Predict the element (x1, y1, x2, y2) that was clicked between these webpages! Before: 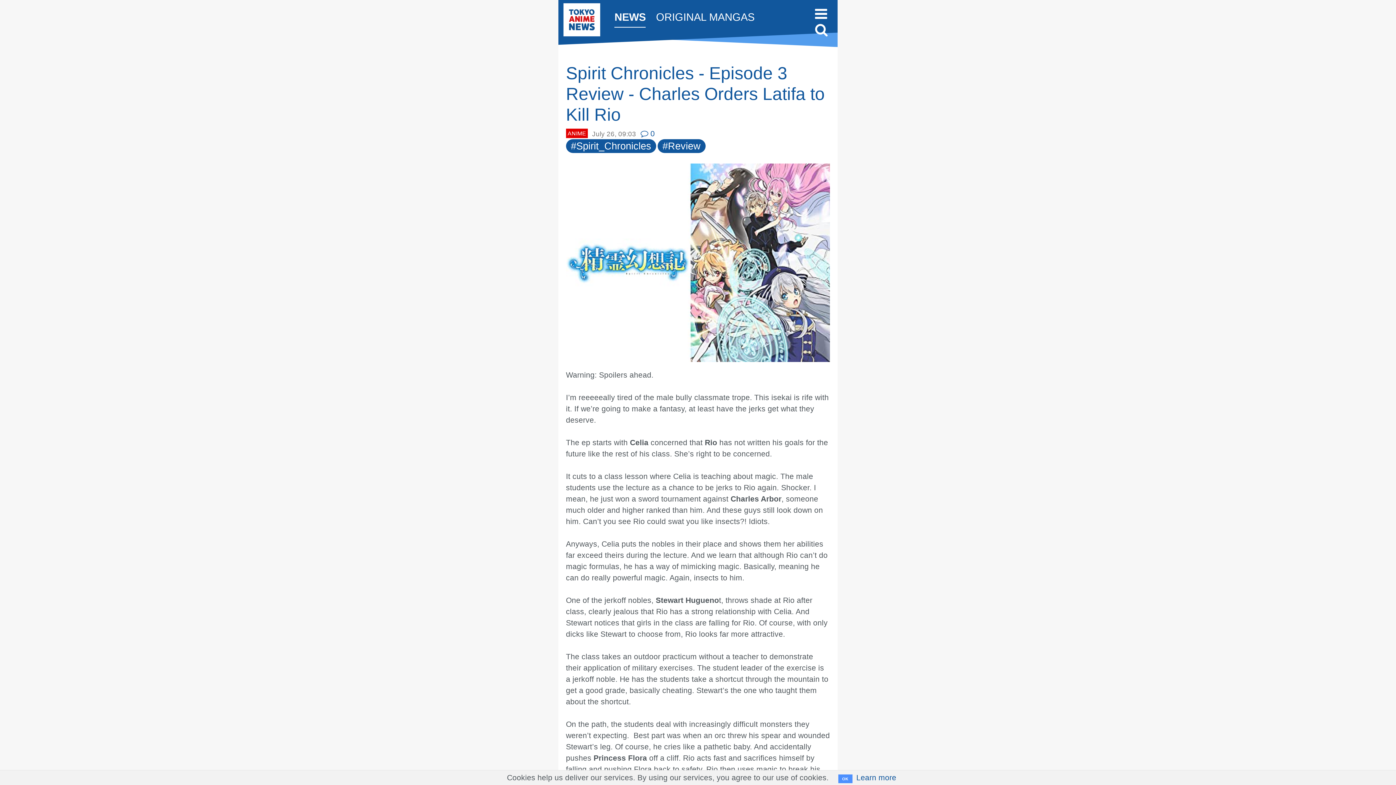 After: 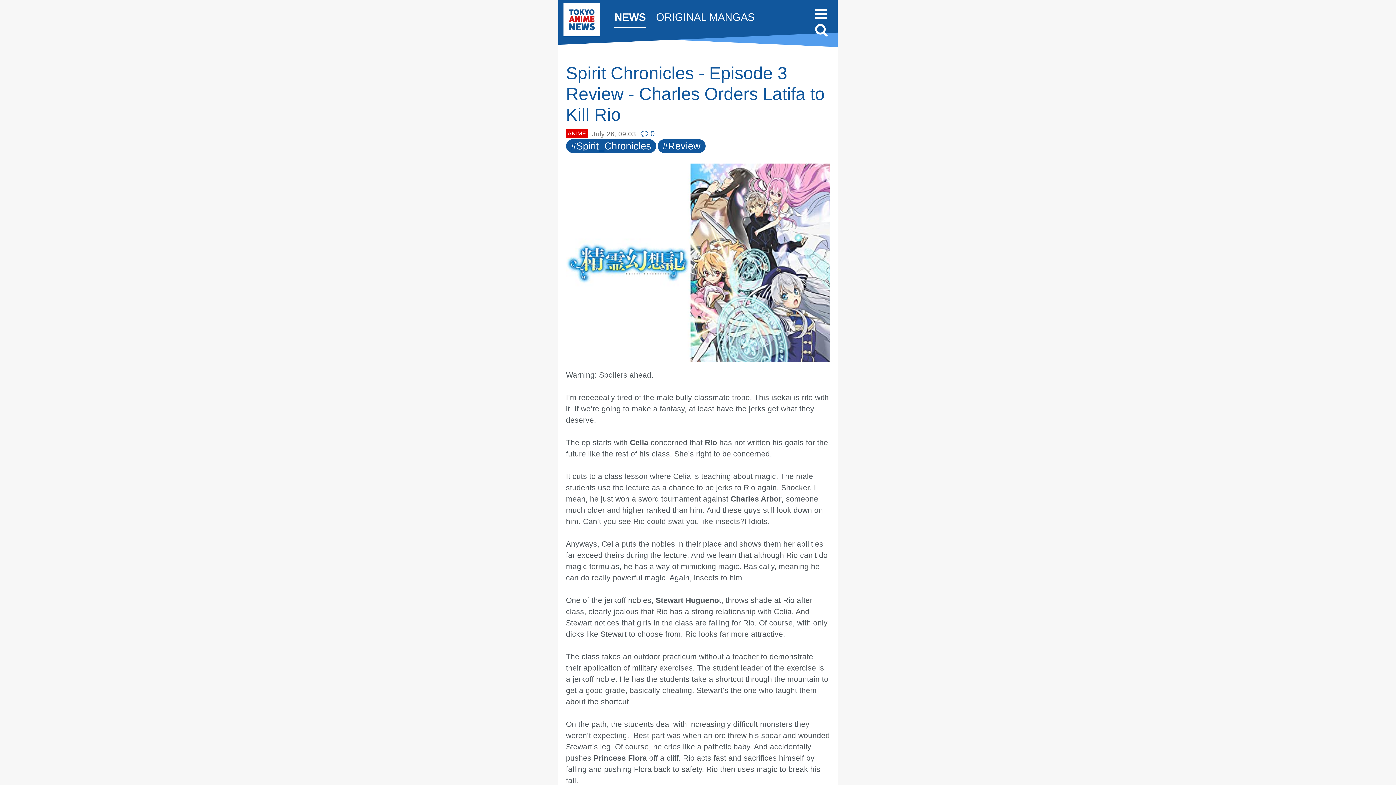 Action: label: OK bbox: (838, 774, 852, 783)